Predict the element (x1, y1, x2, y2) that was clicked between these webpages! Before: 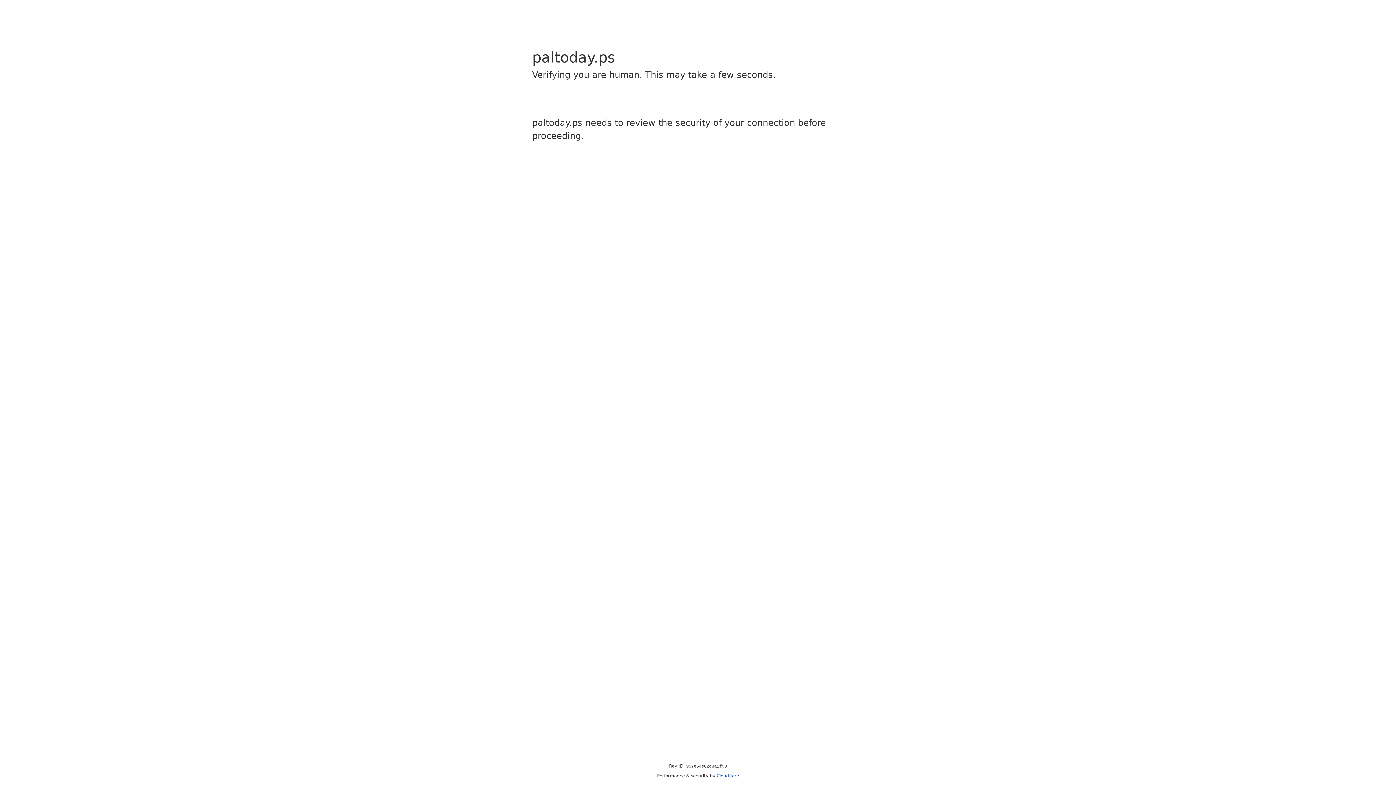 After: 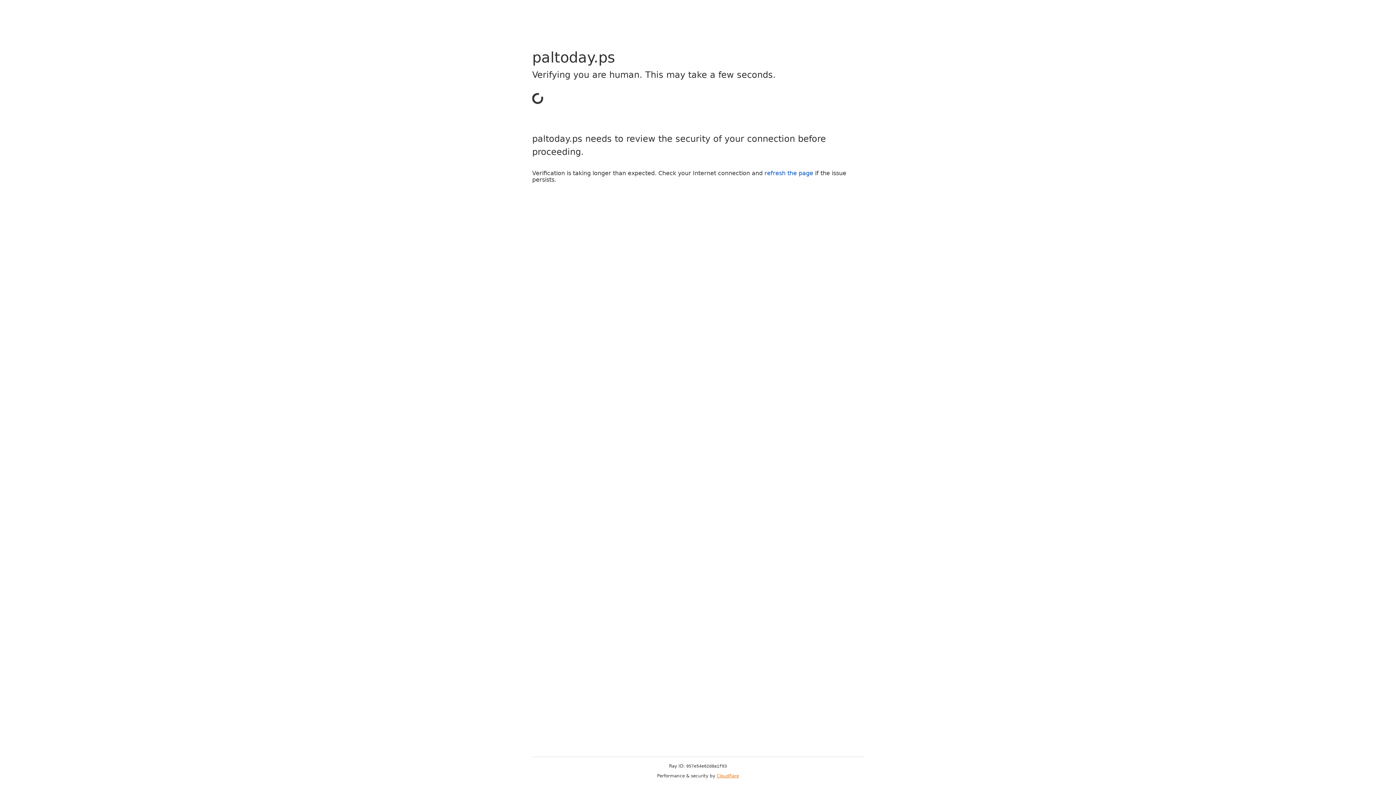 Action: label: Cloudflare bbox: (716, 773, 739, 778)